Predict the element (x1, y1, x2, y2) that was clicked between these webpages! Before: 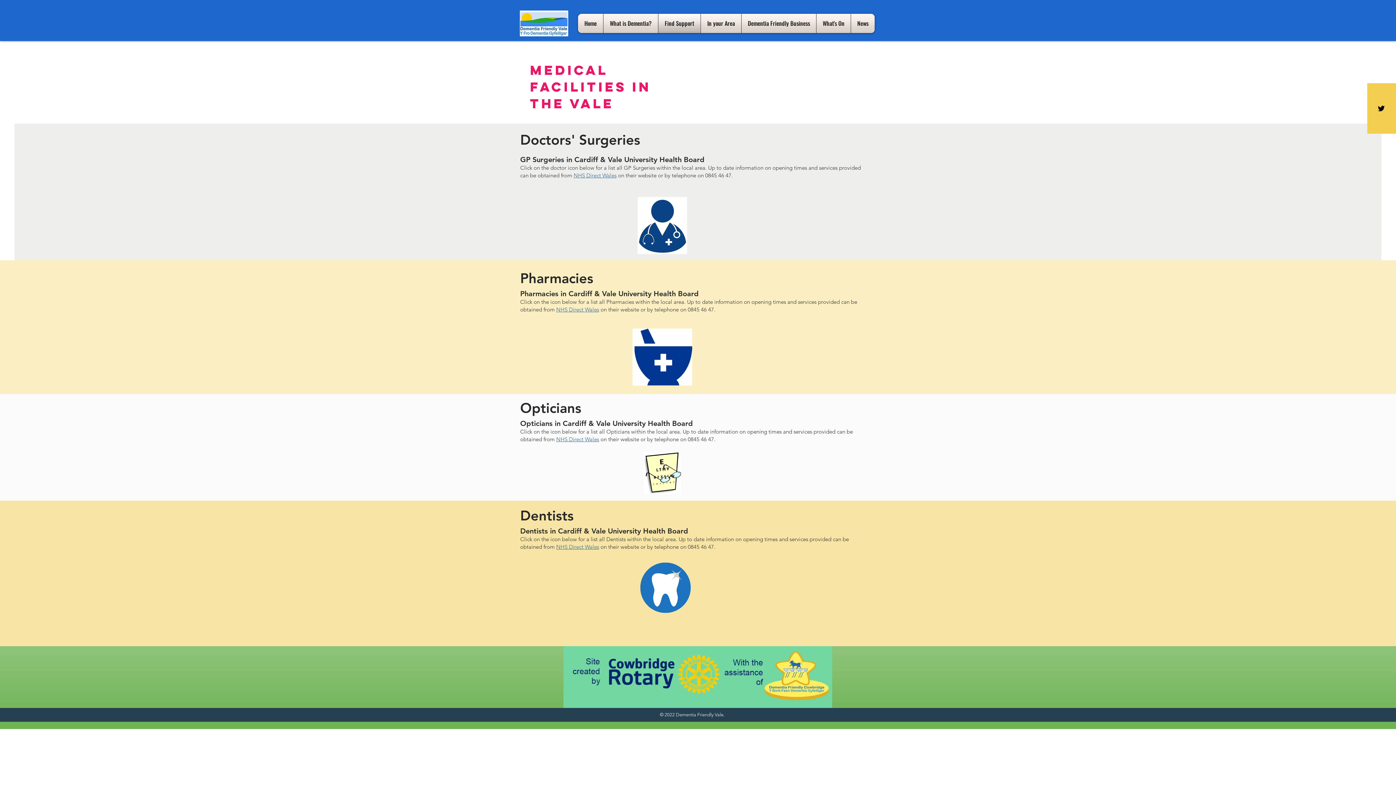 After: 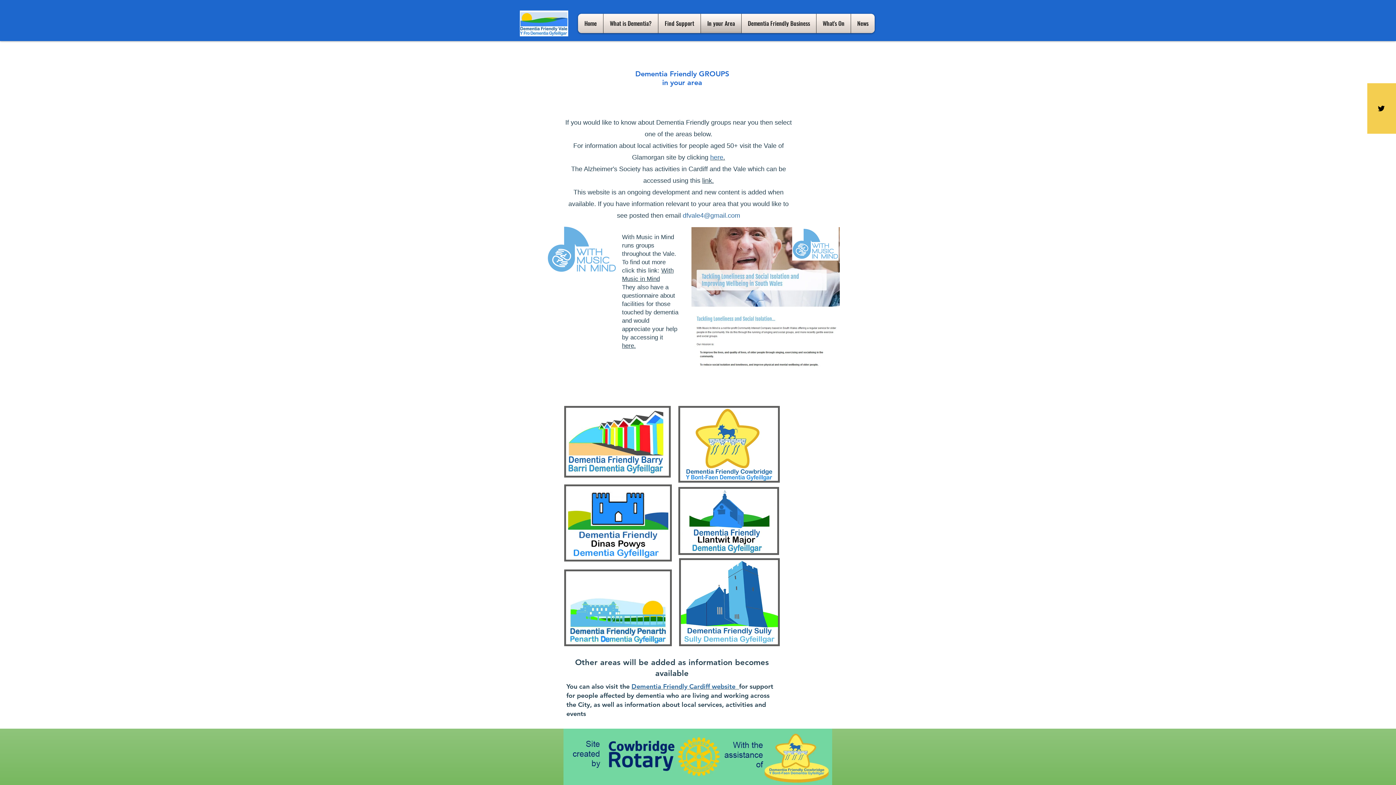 Action: bbox: (701, 13, 741, 33) label: In your Area